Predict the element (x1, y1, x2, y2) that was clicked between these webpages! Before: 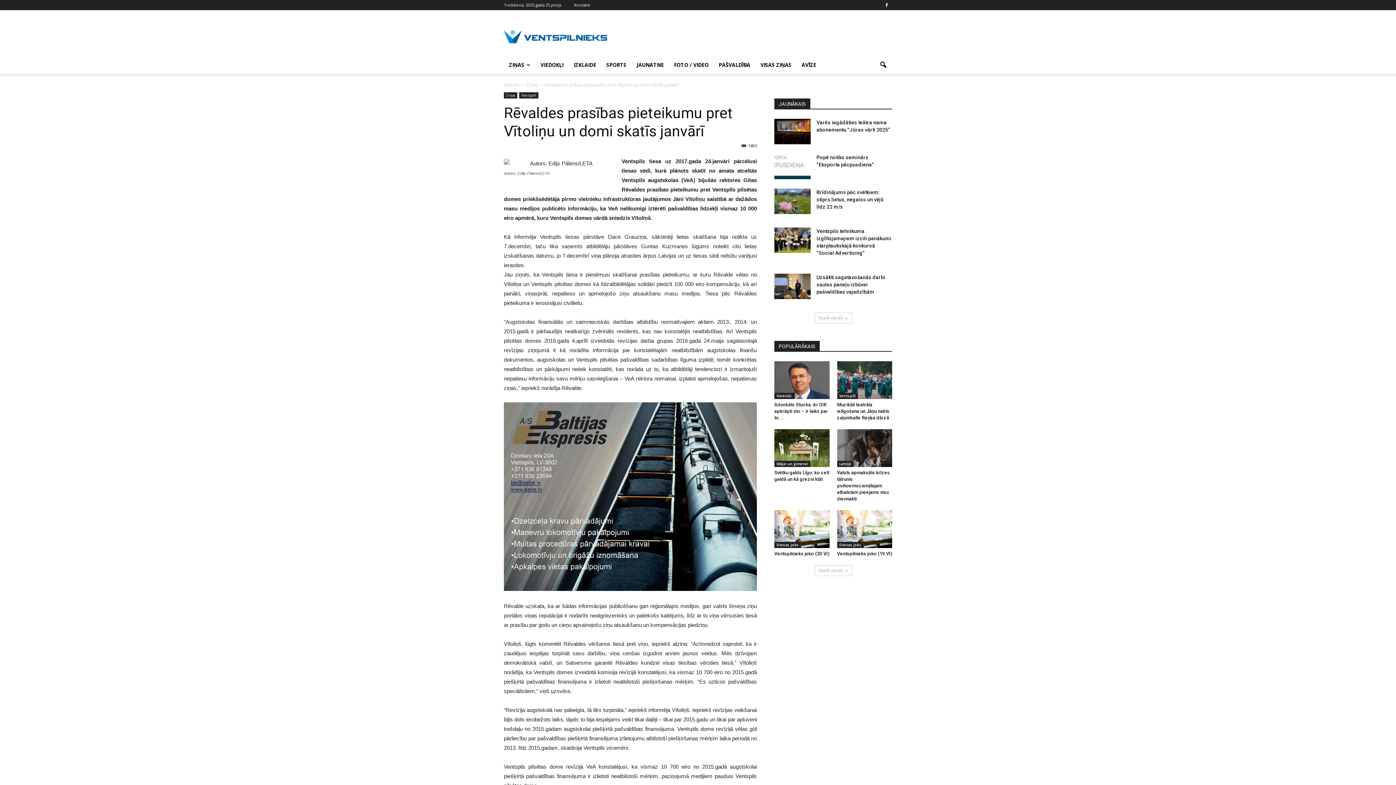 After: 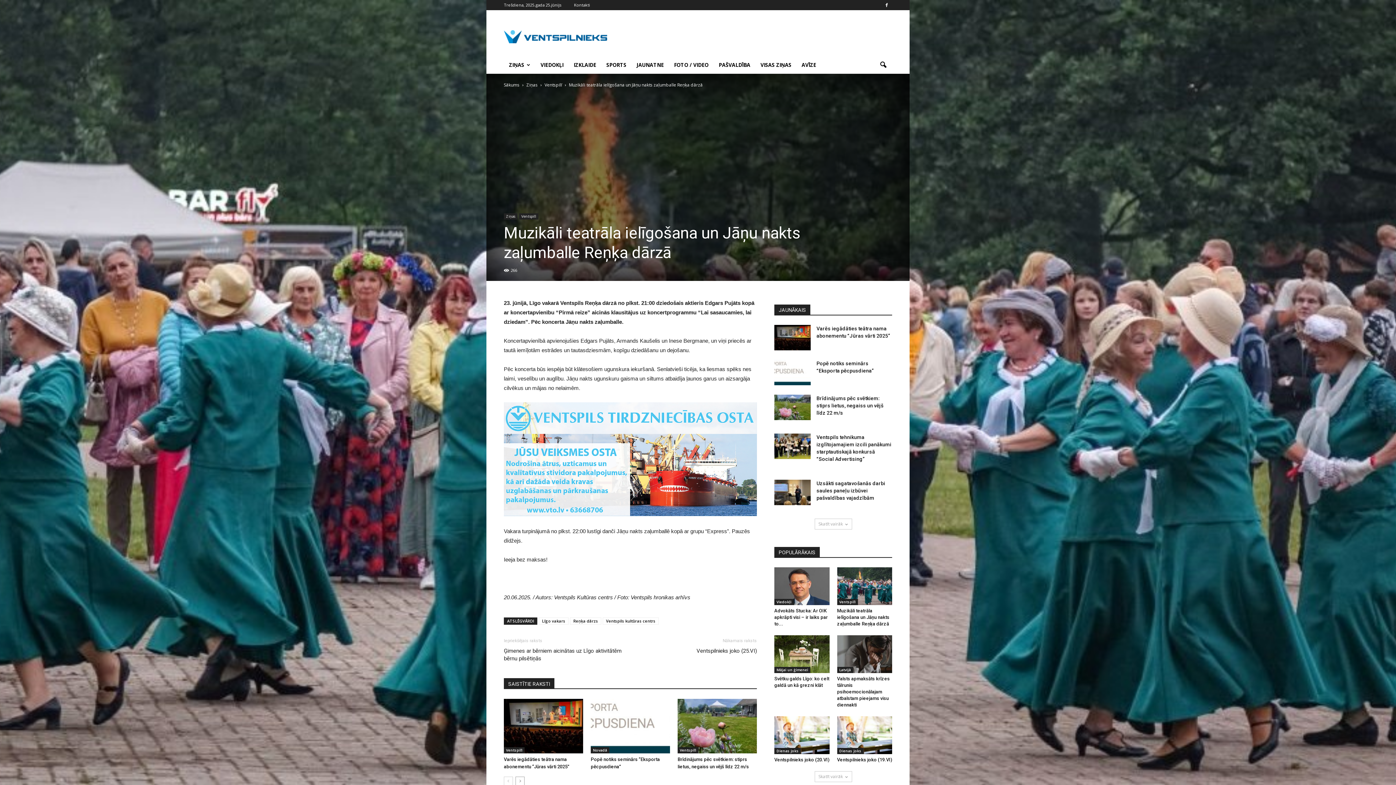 Action: bbox: (837, 402, 889, 420) label: Muzikāli teatrāla ielīgošana un Jāņu nakts zaļumballe Reņķa dārzā